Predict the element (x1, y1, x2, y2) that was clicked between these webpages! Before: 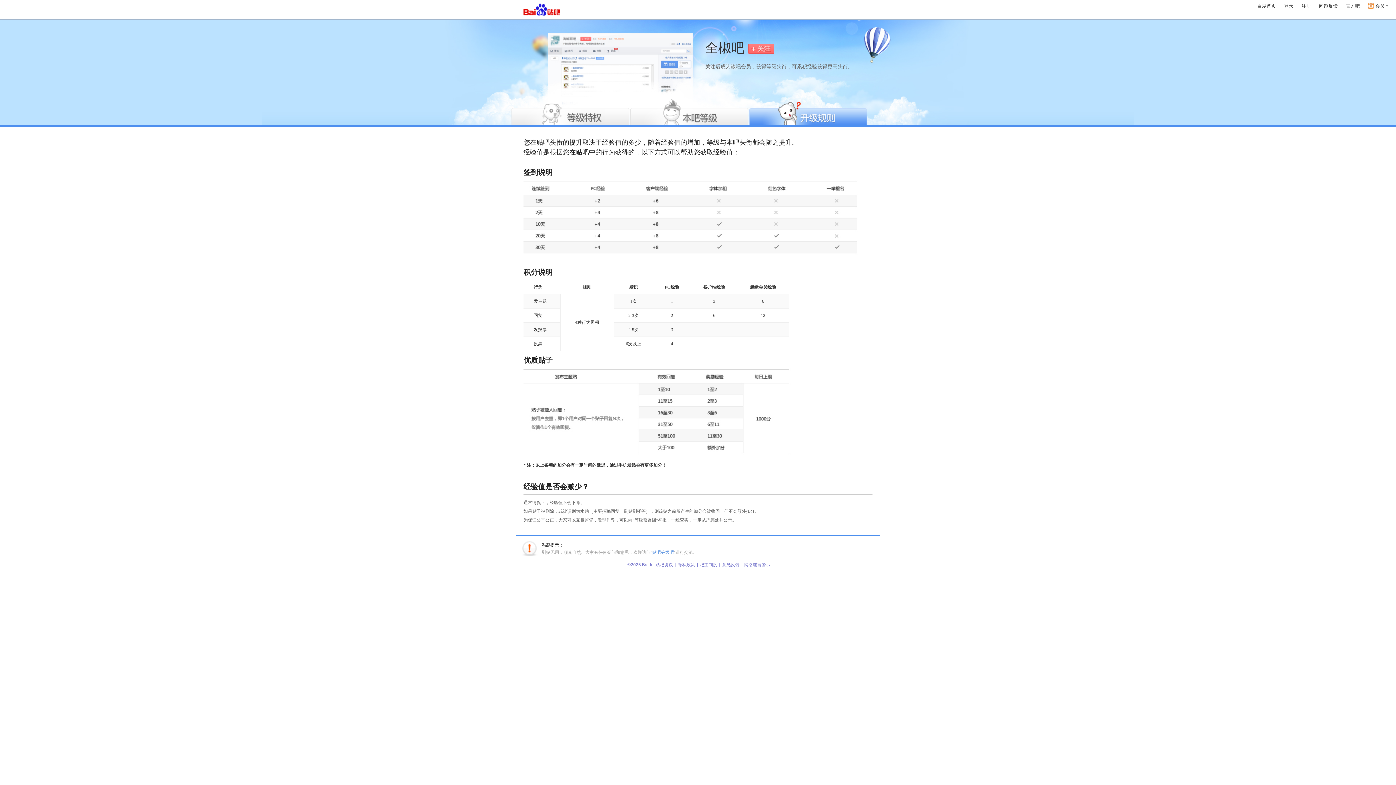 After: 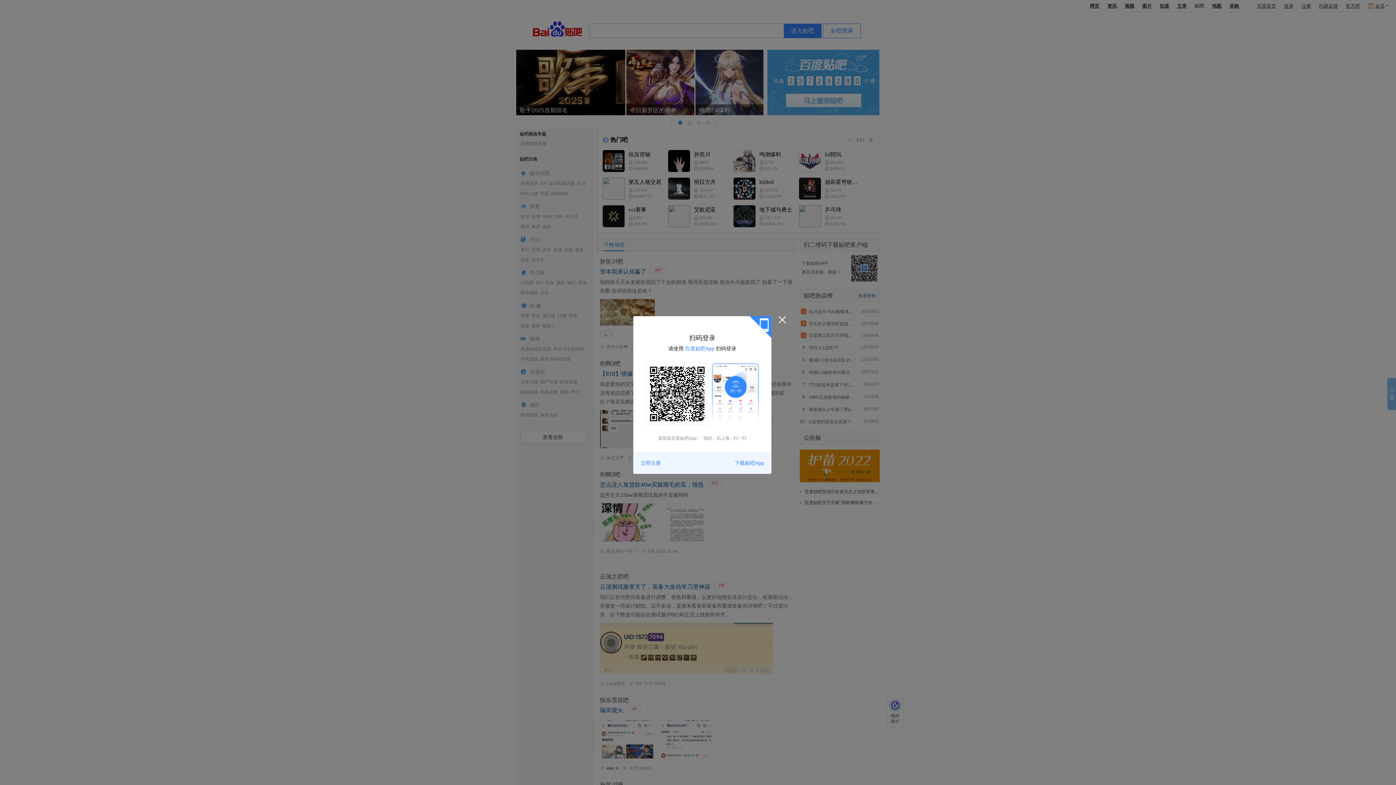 Action: bbox: (523, 12, 560, 17)